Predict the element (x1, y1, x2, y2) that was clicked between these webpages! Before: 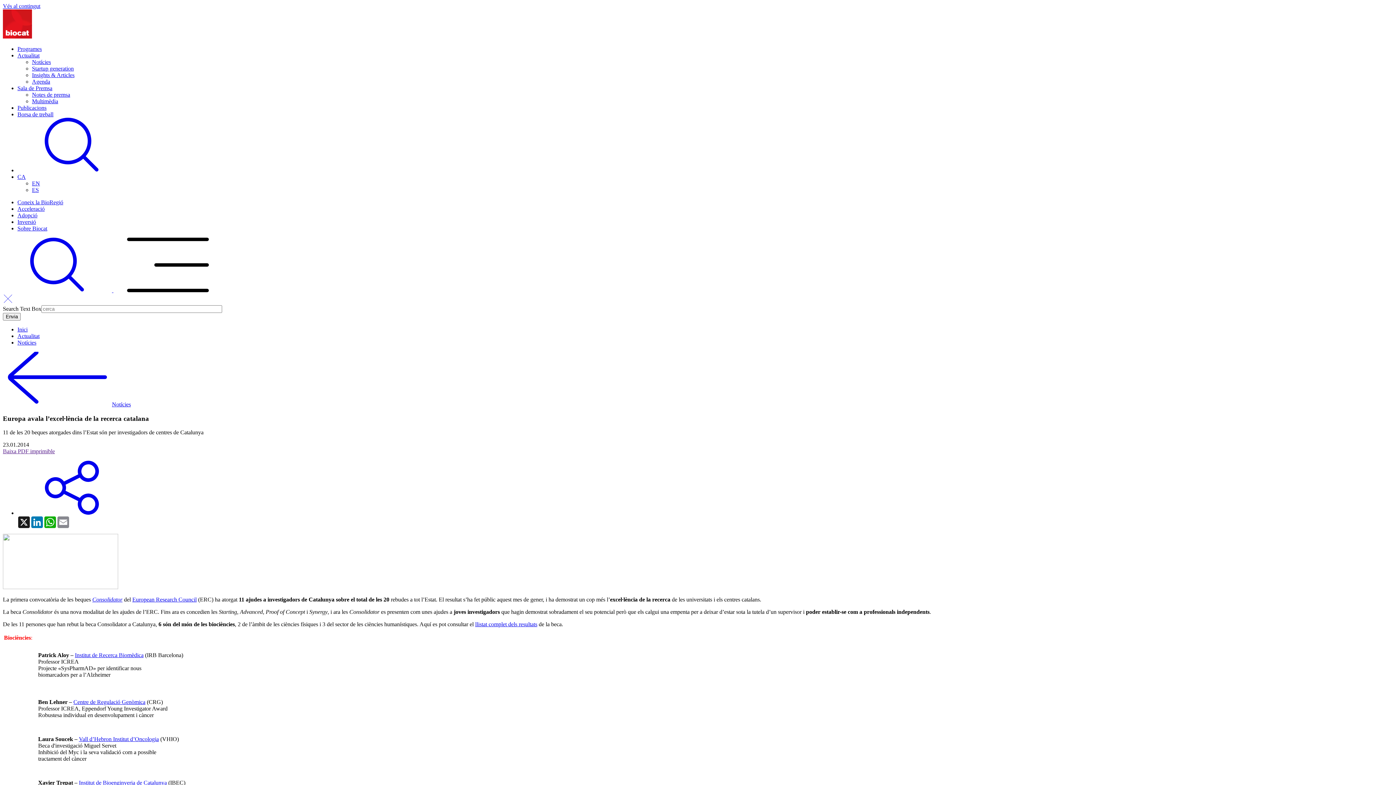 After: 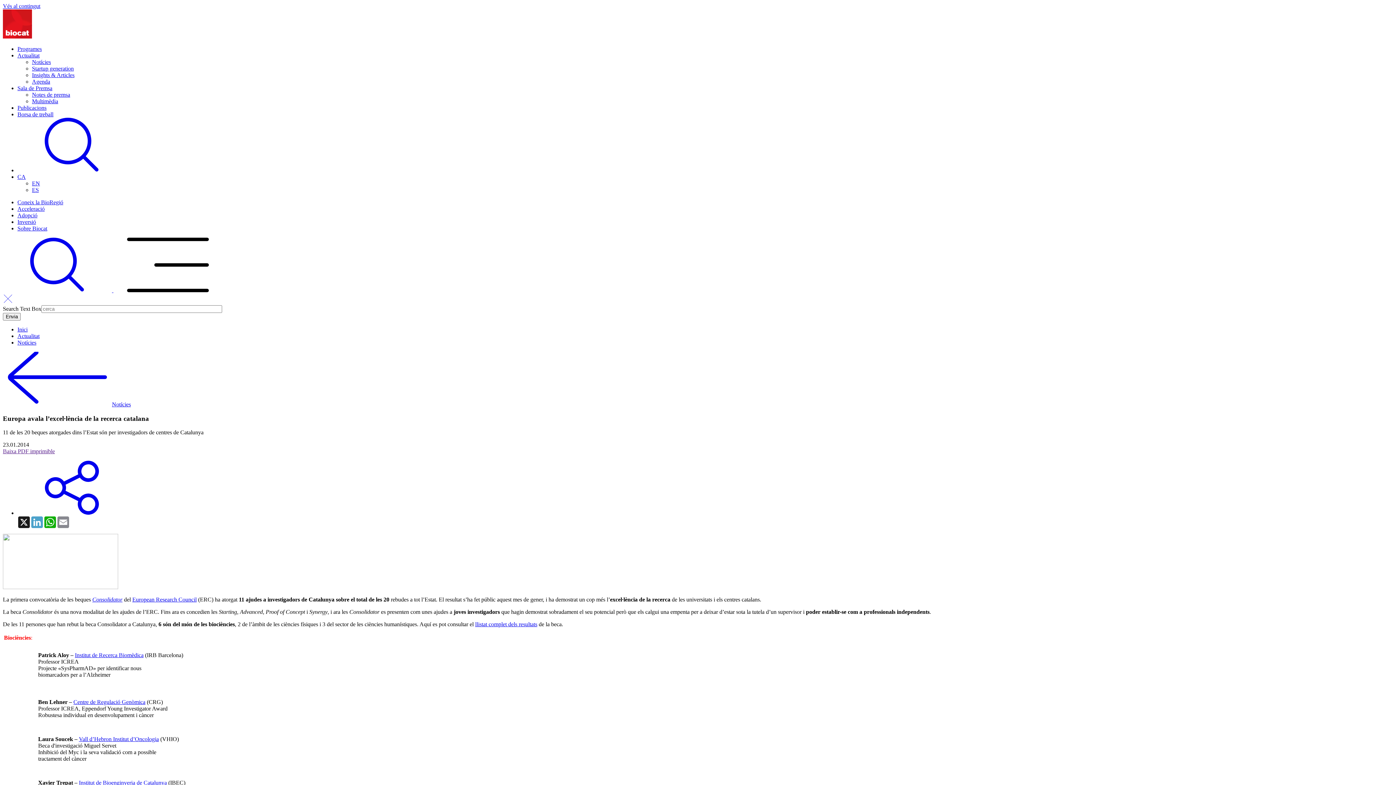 Action: label: LinkedIn bbox: (30, 516, 43, 528)